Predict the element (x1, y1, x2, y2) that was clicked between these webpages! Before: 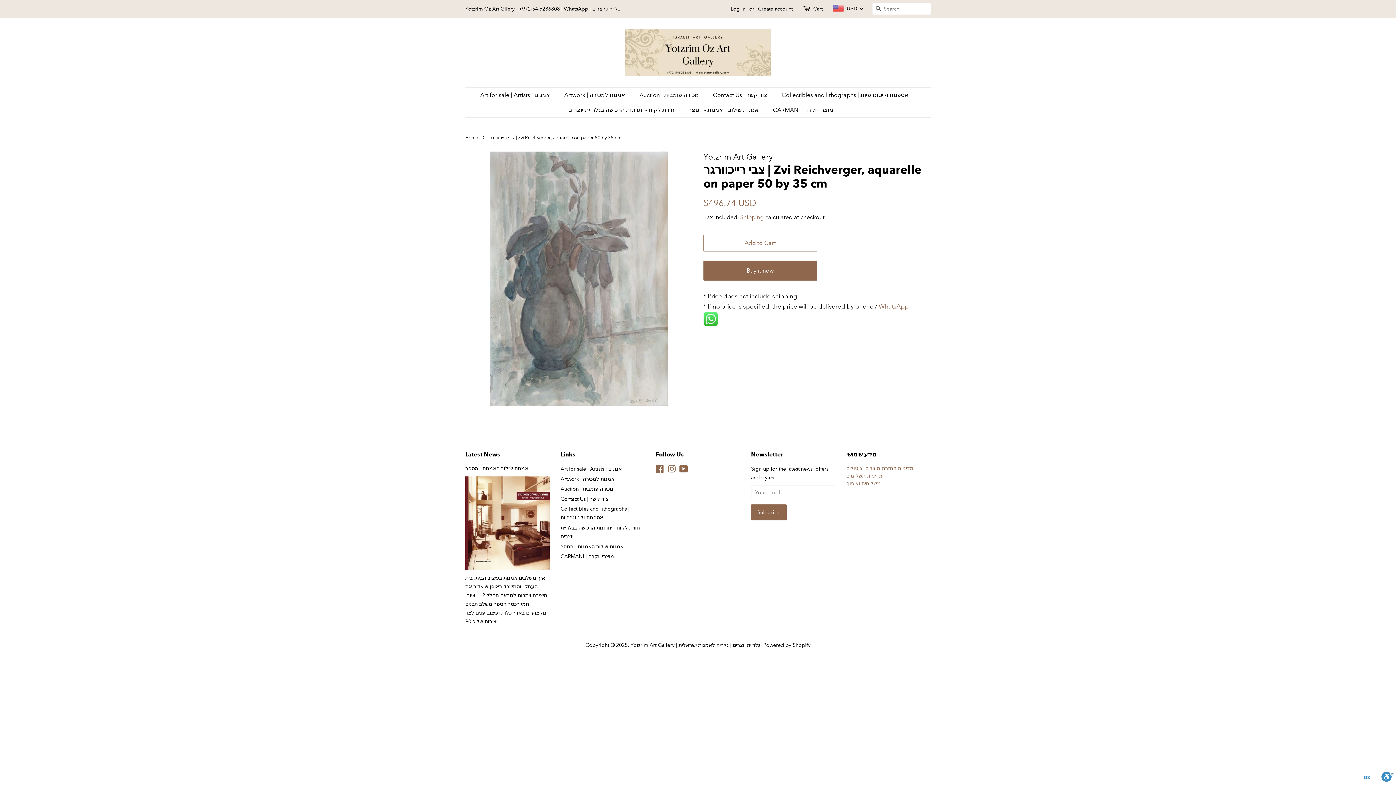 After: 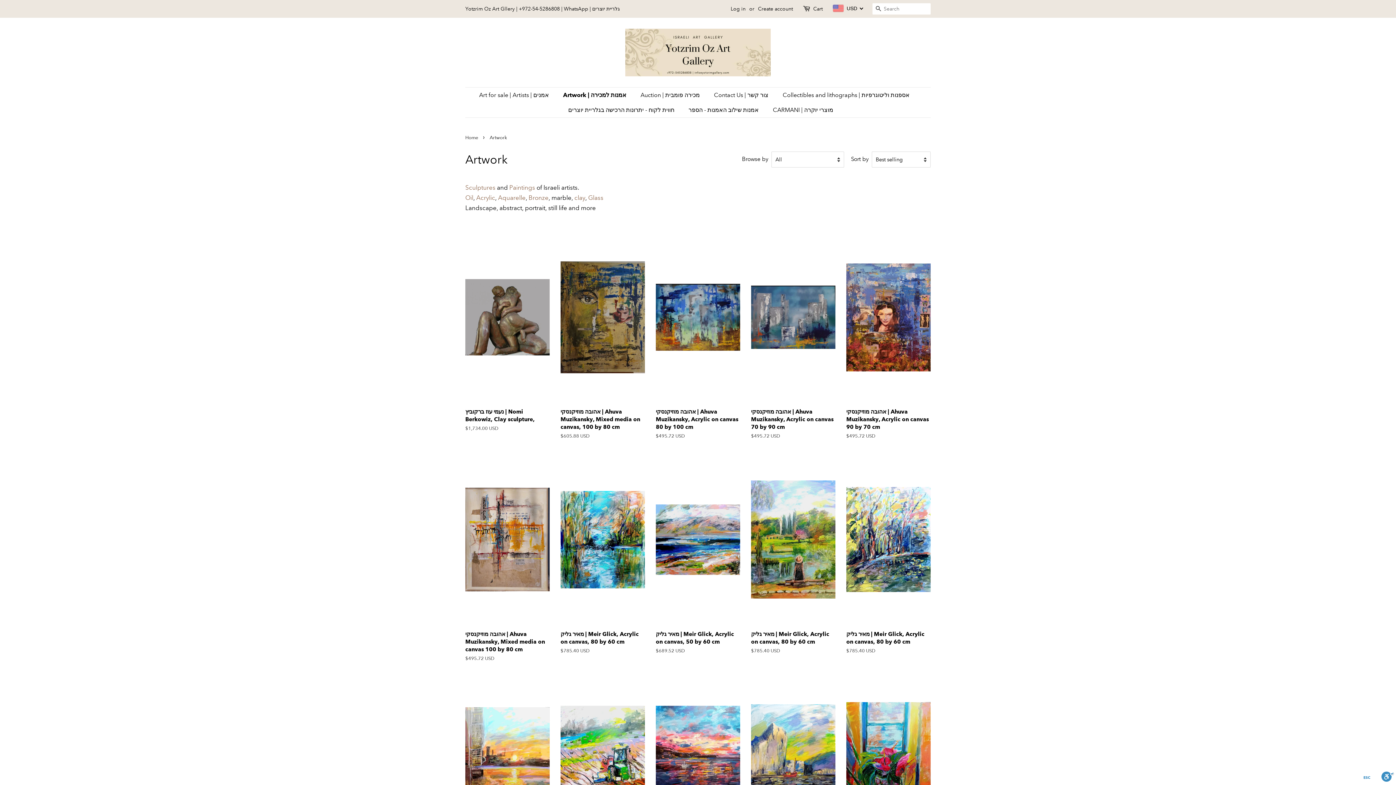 Action: bbox: (558, 87, 632, 102) label: Artwork | אמנות למכירה